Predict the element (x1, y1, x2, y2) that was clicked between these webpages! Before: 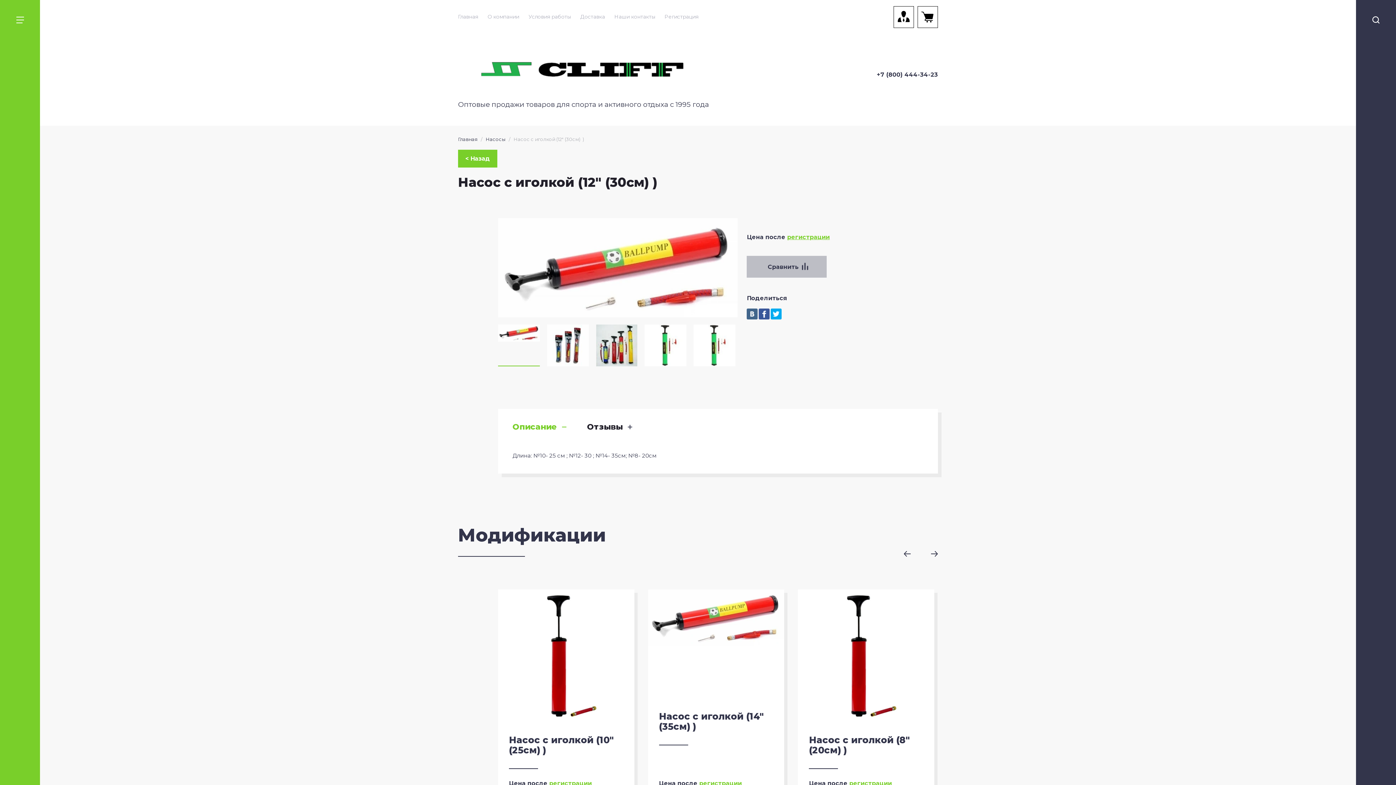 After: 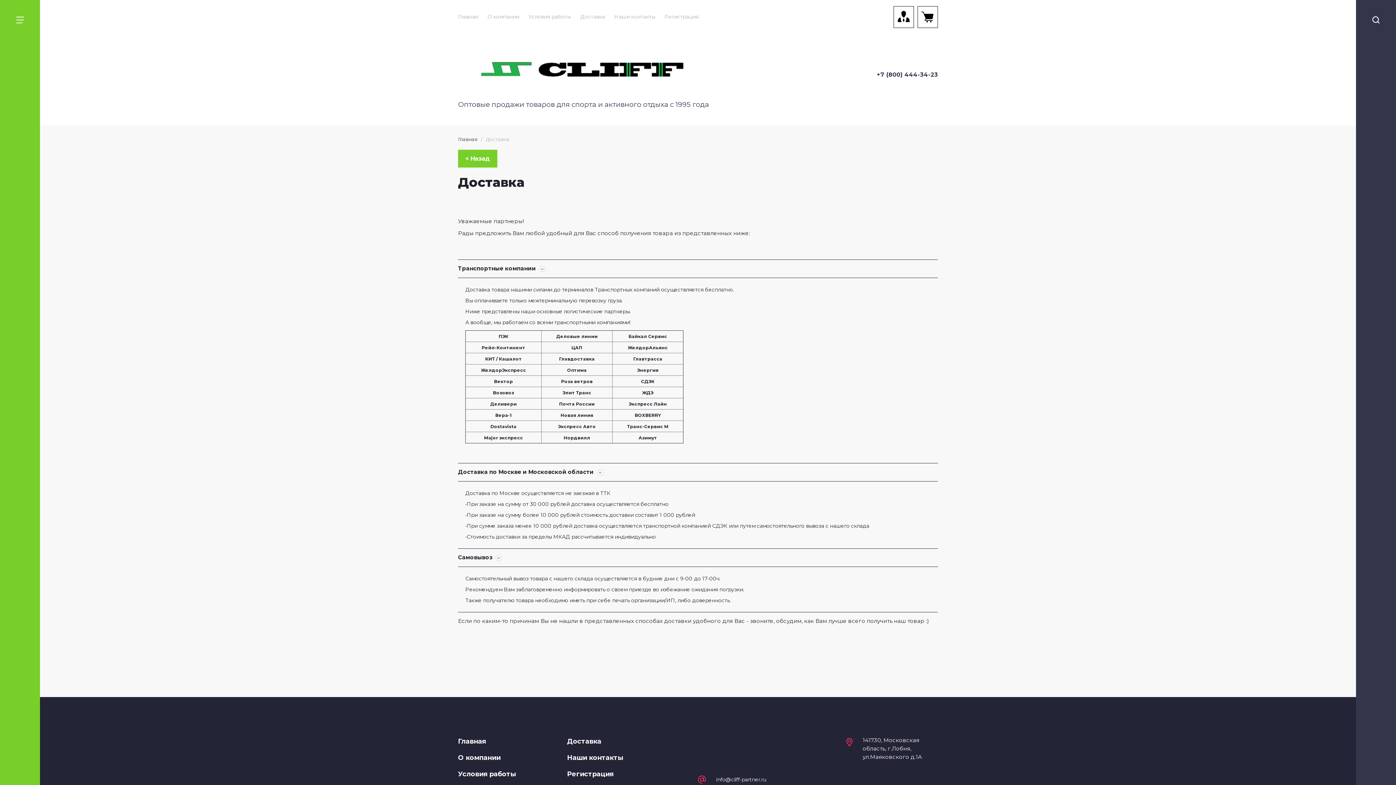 Action: label: Доставка bbox: (580, 13, 605, 20)